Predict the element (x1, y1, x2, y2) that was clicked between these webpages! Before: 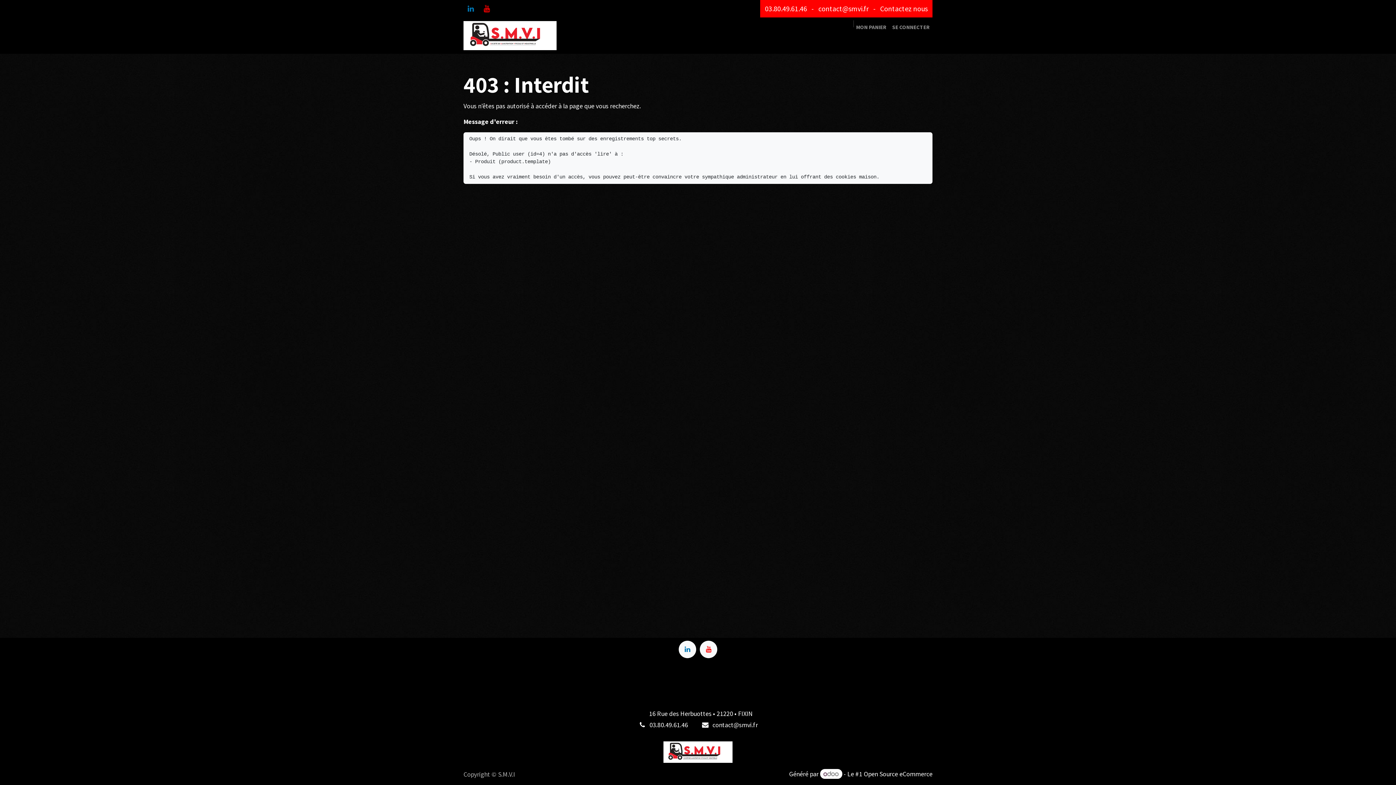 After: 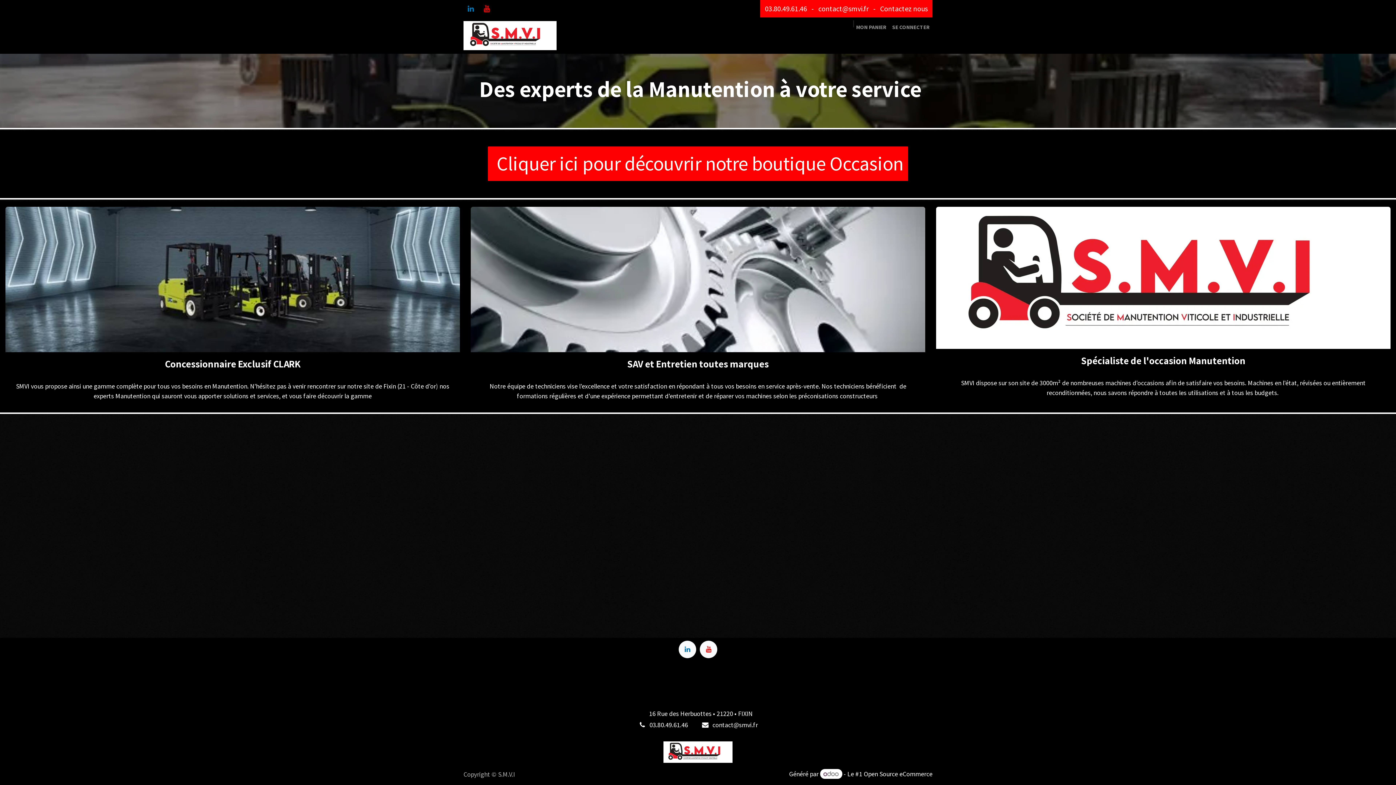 Action: bbox: (663, 741, 732, 763)